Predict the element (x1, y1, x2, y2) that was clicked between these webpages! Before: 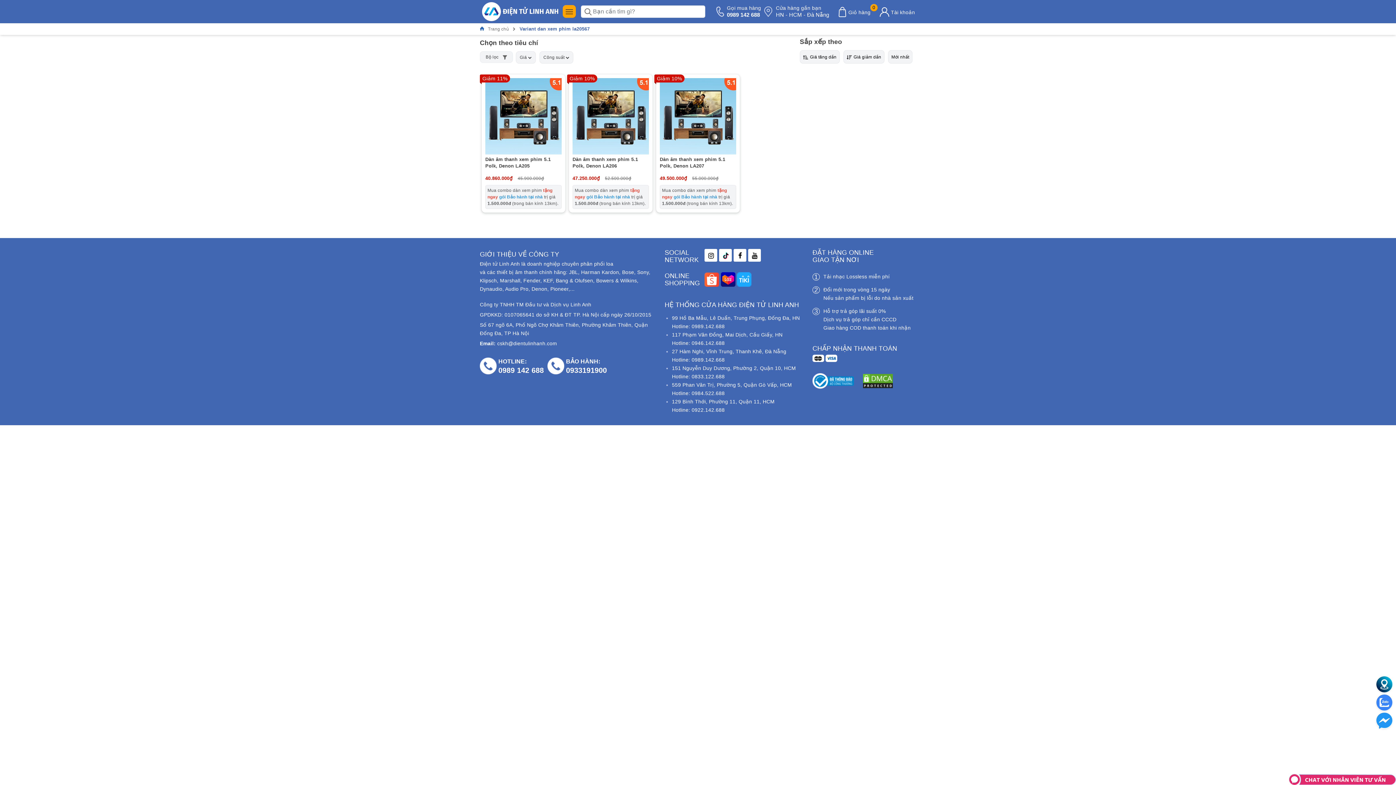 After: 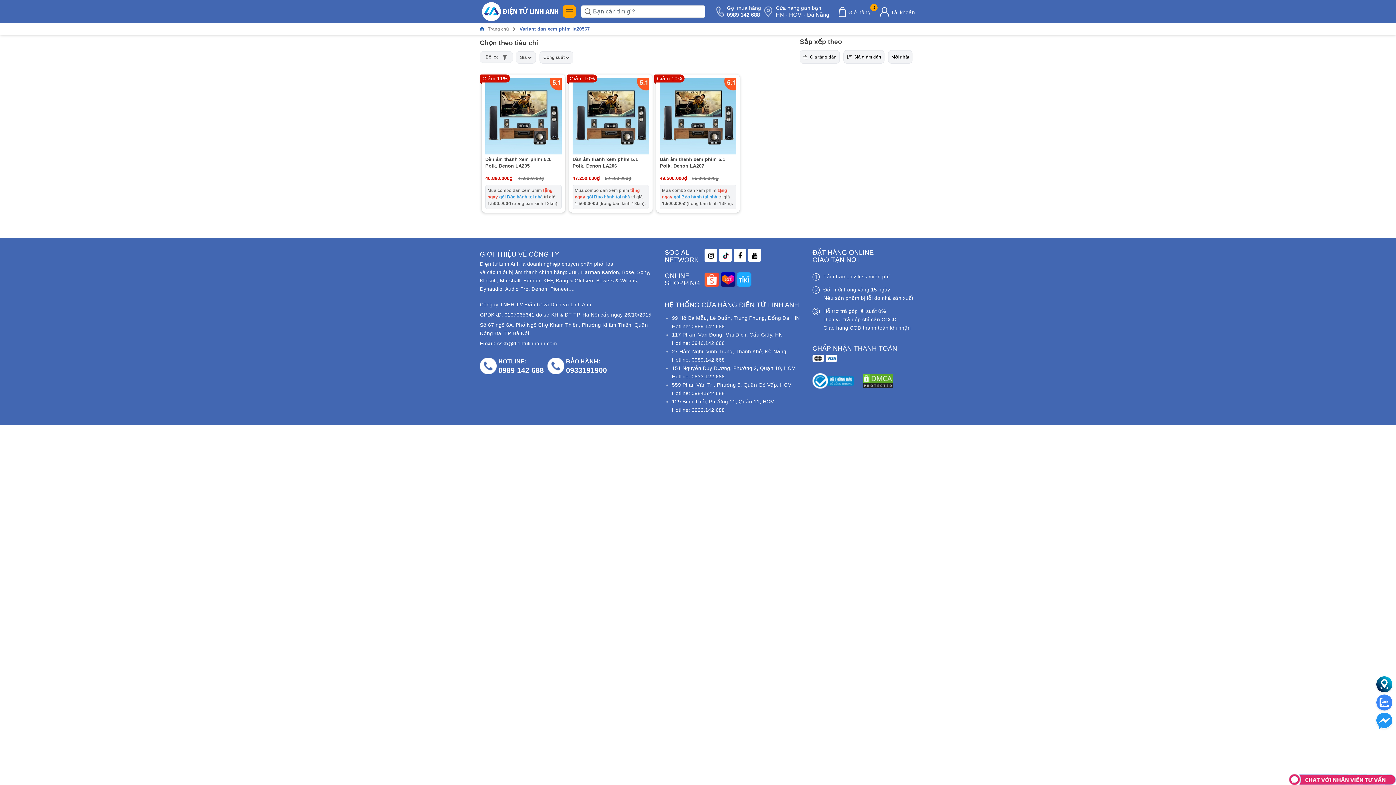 Action: bbox: (720, 276, 737, 282) label:  